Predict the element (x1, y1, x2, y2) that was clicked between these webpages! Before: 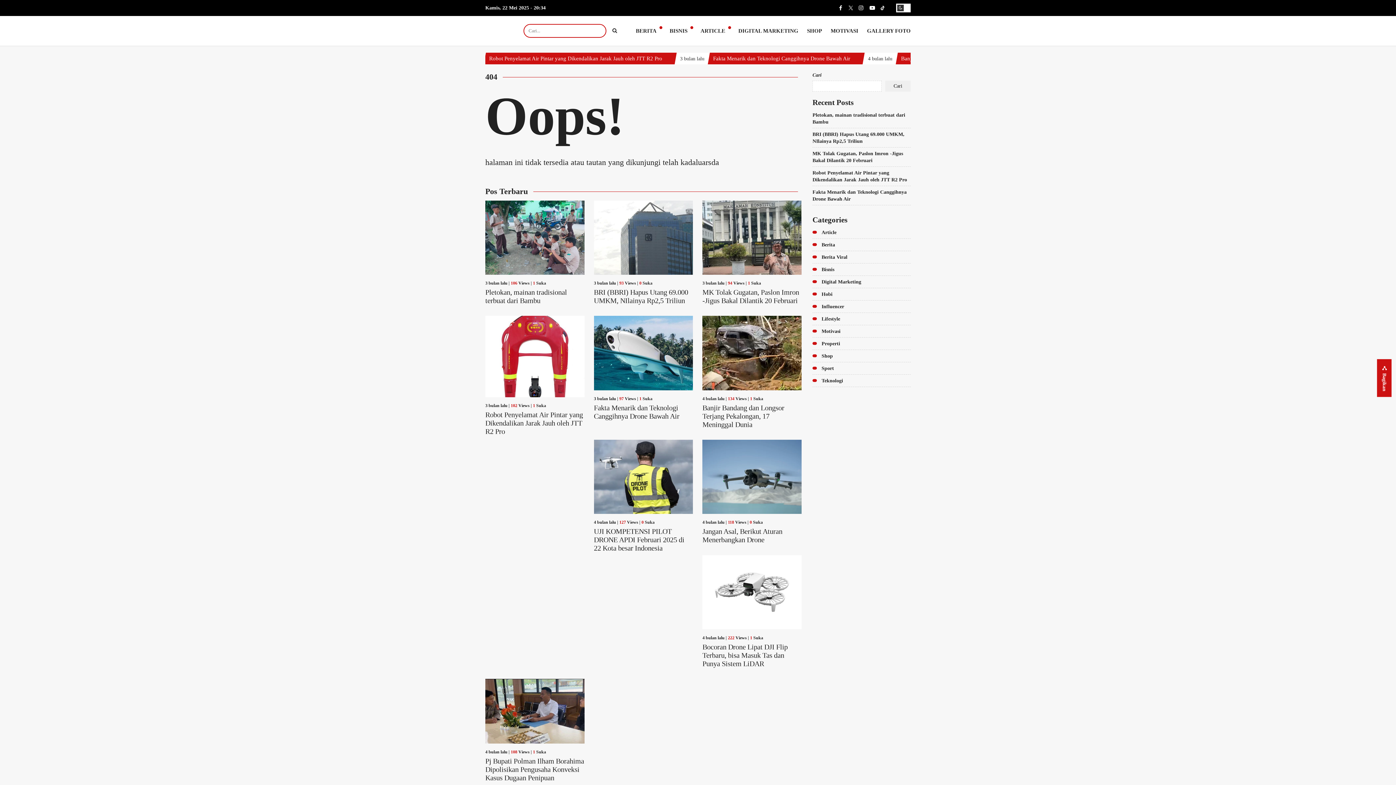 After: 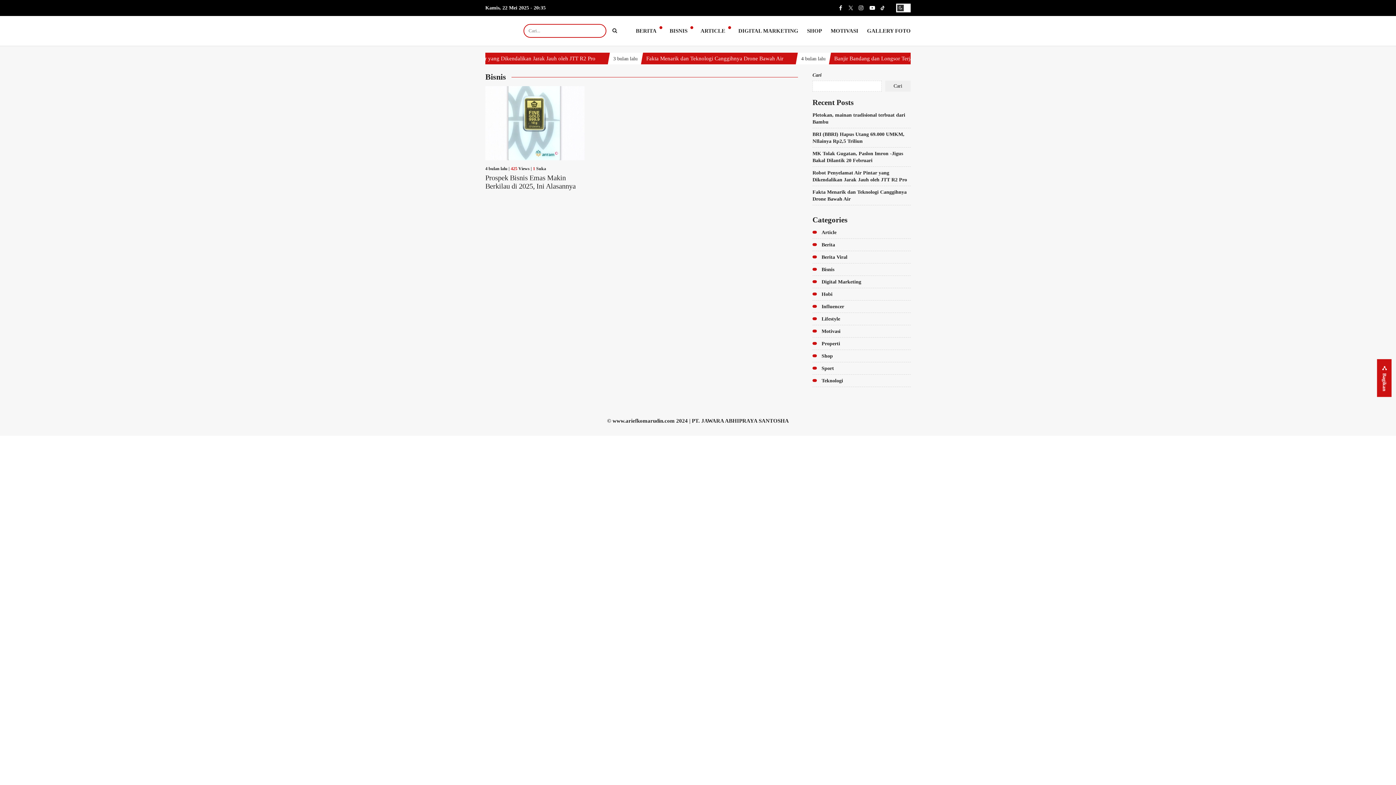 Action: bbox: (821, 266, 834, 272) label: Bisnis